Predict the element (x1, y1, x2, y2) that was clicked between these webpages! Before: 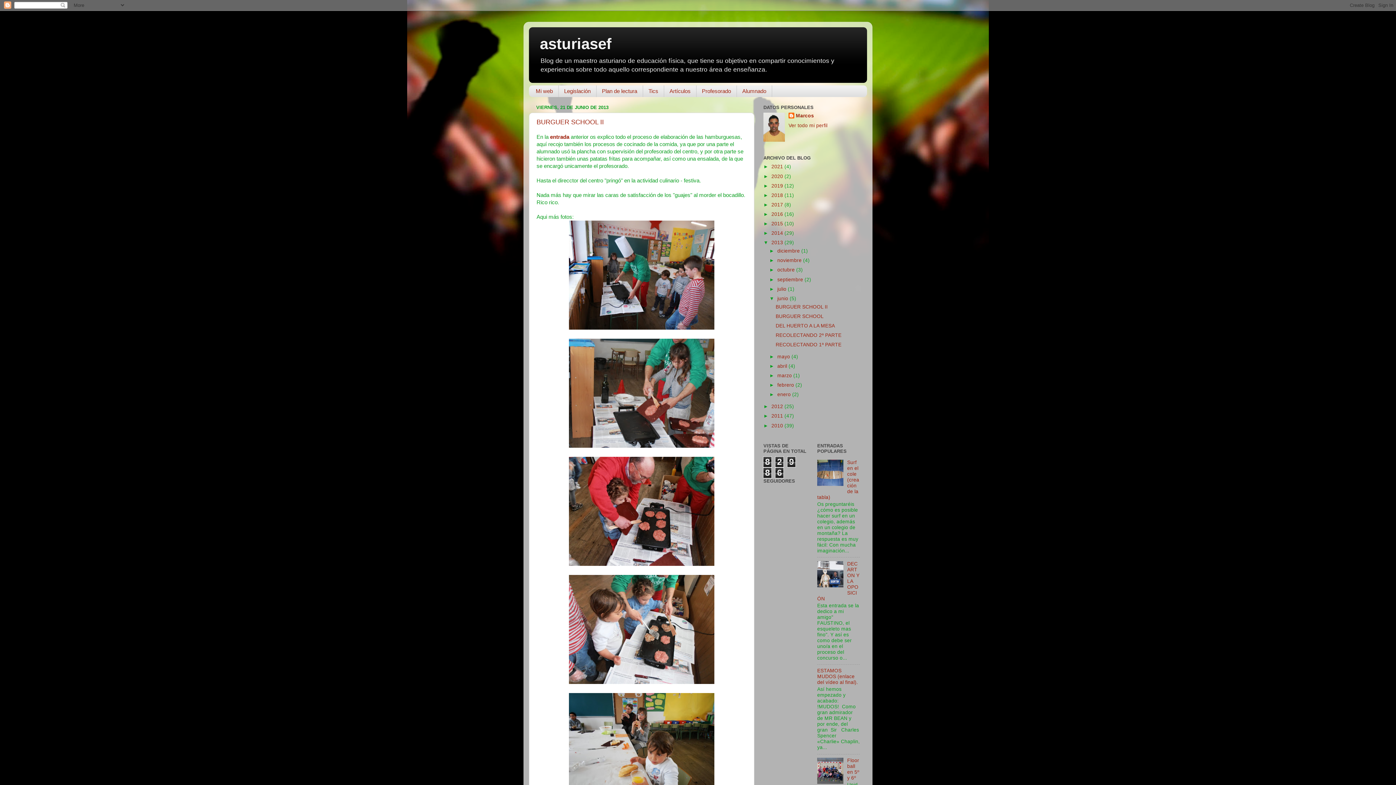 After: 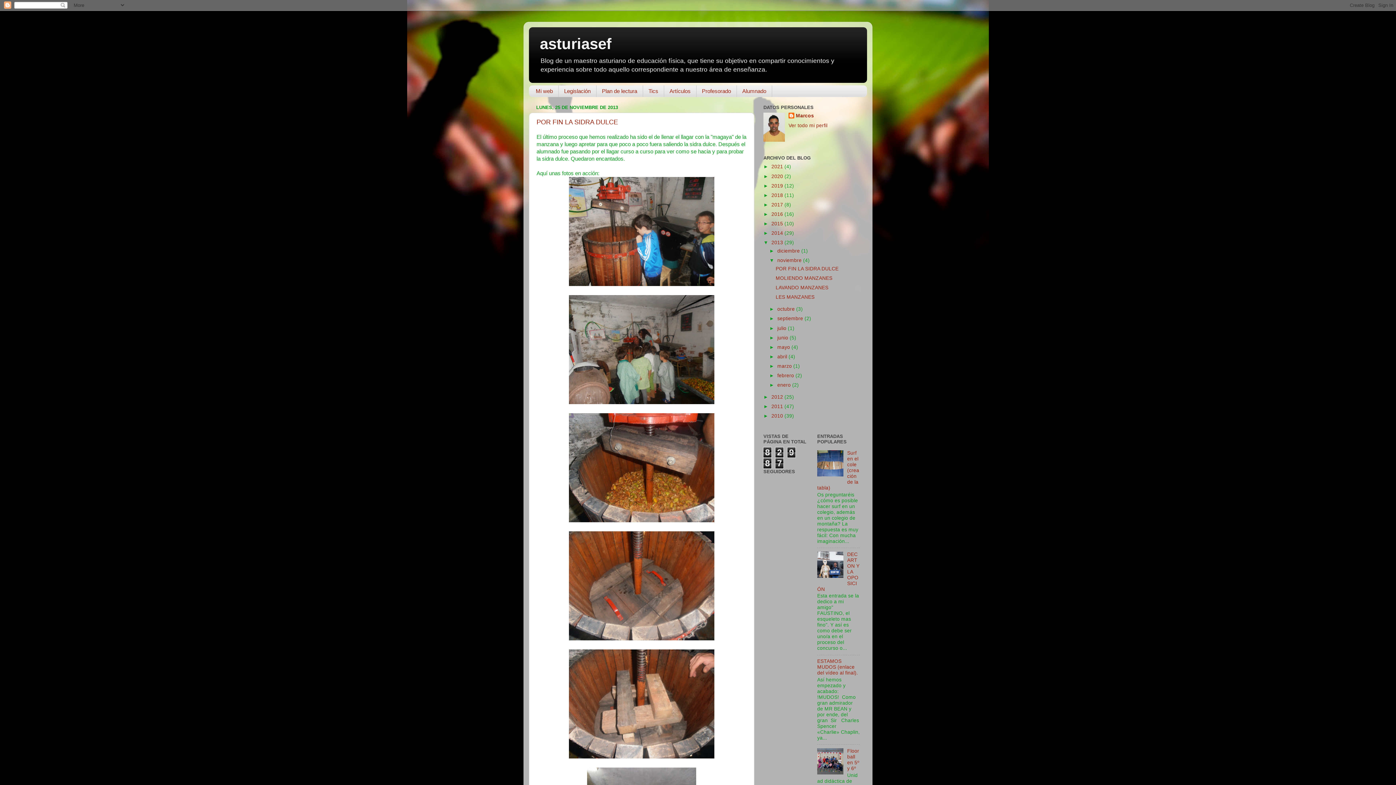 Action: label: noviembre  bbox: (777, 257, 803, 263)